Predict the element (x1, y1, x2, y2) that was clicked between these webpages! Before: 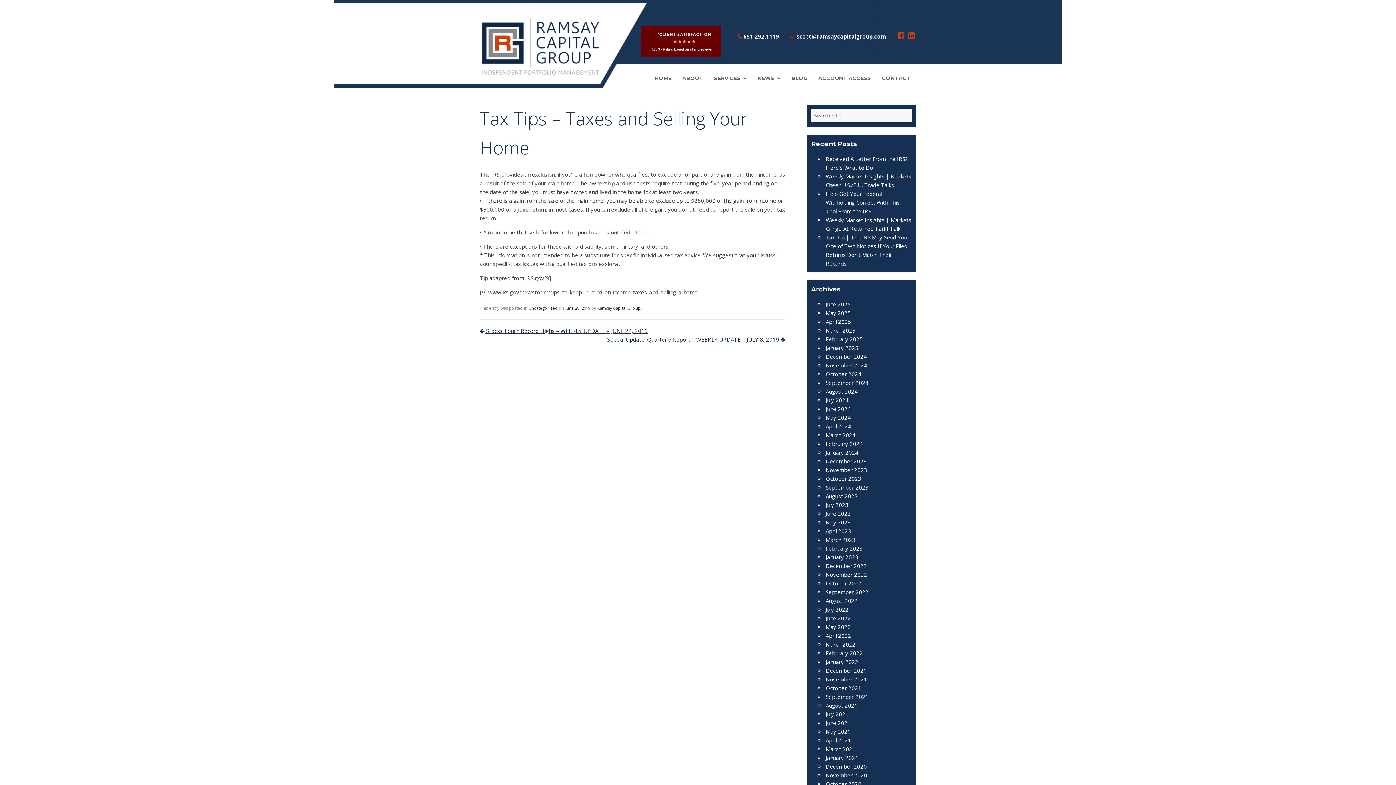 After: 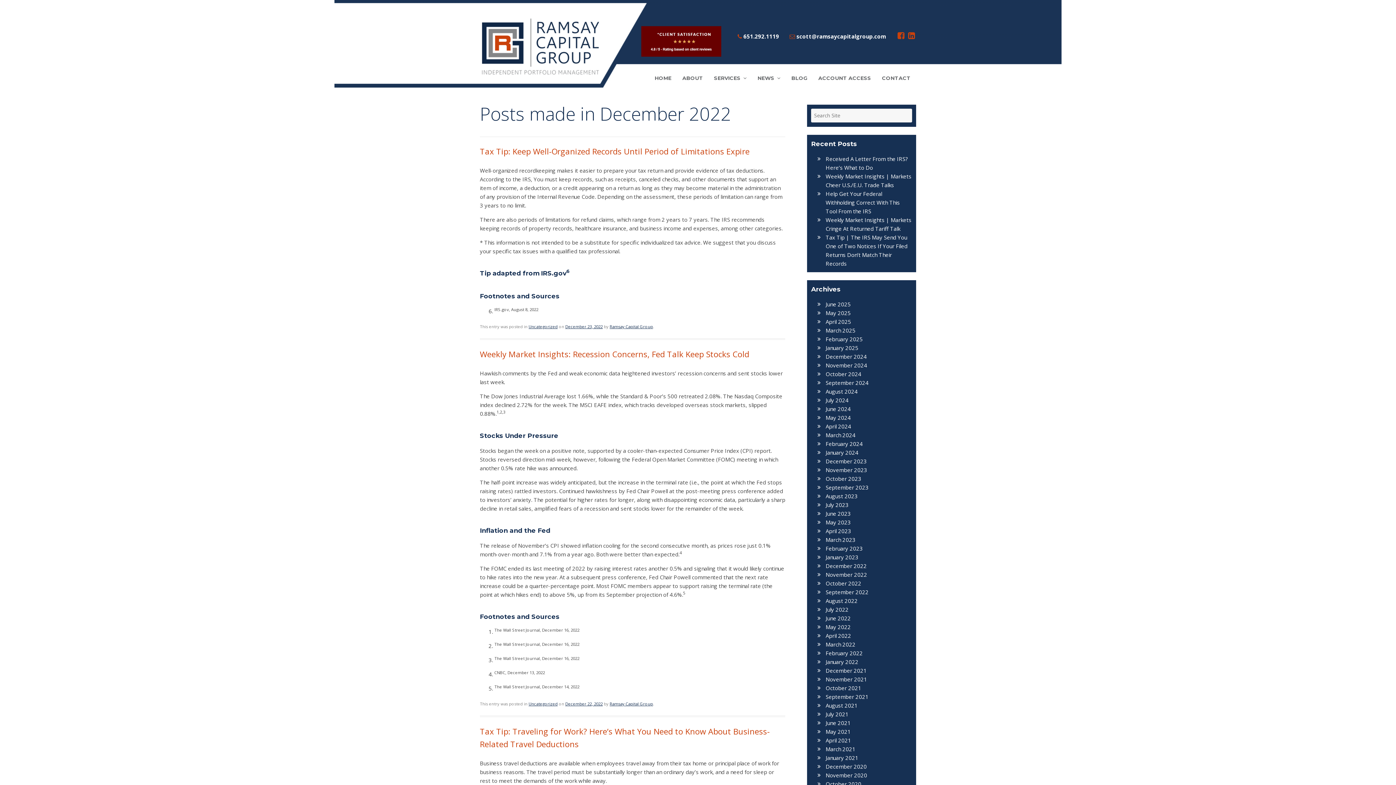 Action: bbox: (825, 562, 867, 569) label: December 2022